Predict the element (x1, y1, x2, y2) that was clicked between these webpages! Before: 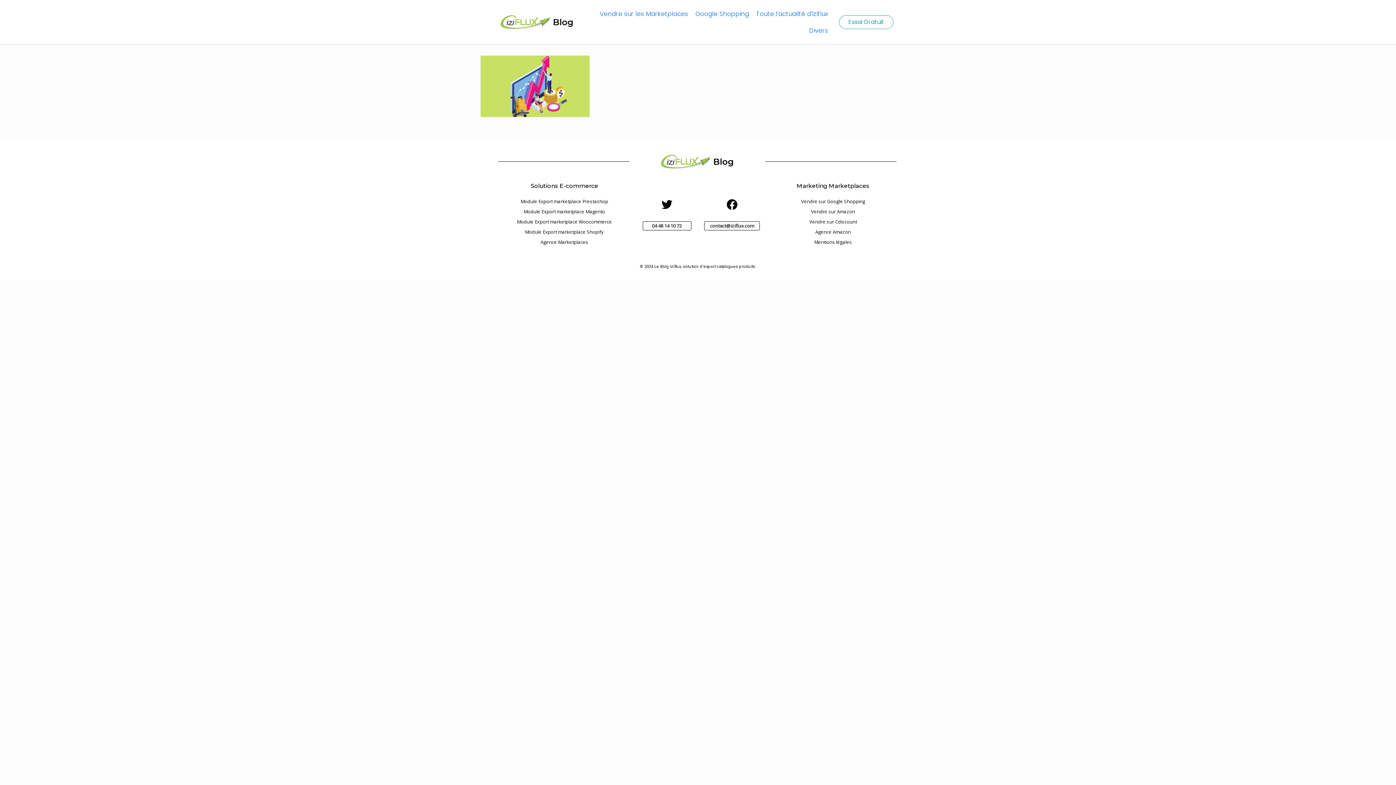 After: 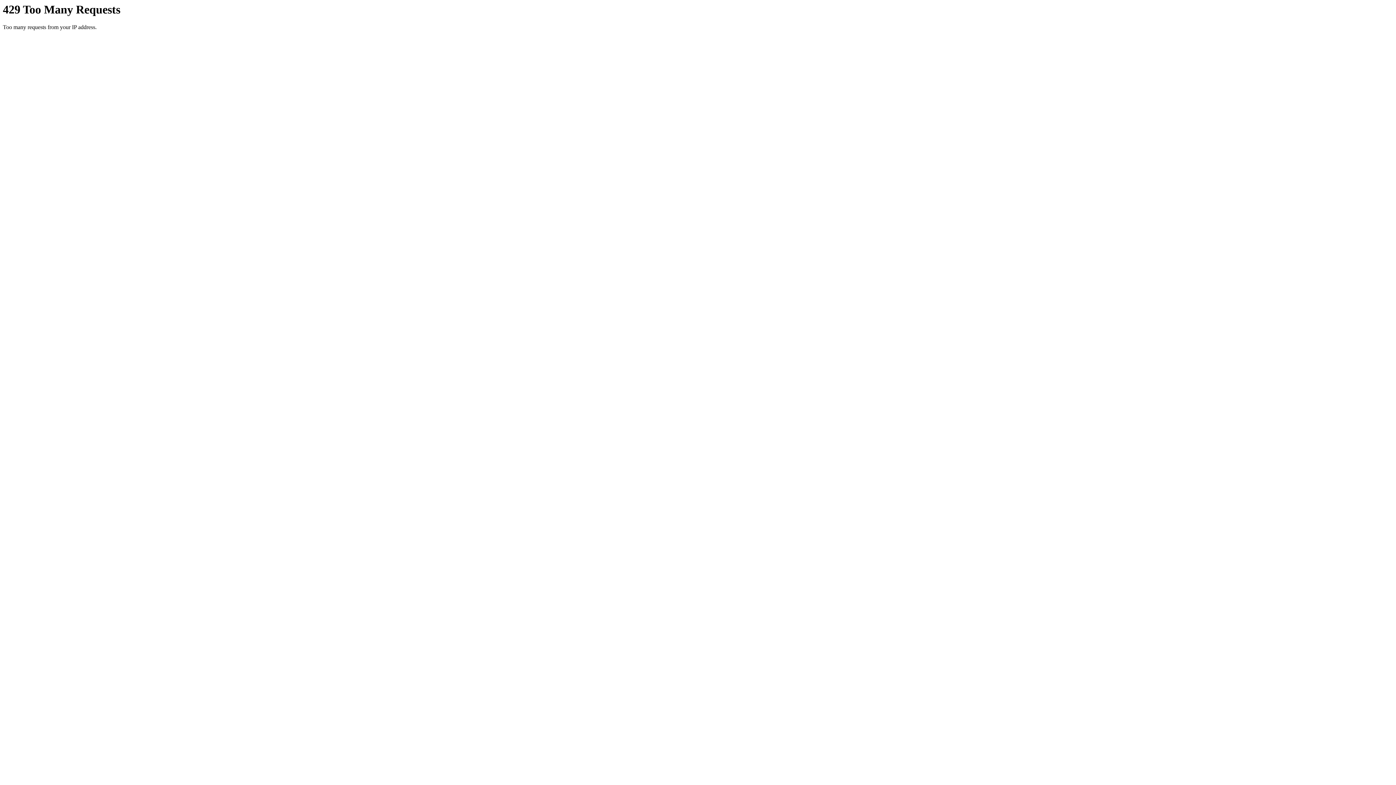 Action: label: Toute l’actualité d’Iziflux bbox: (752, 5, 831, 22)